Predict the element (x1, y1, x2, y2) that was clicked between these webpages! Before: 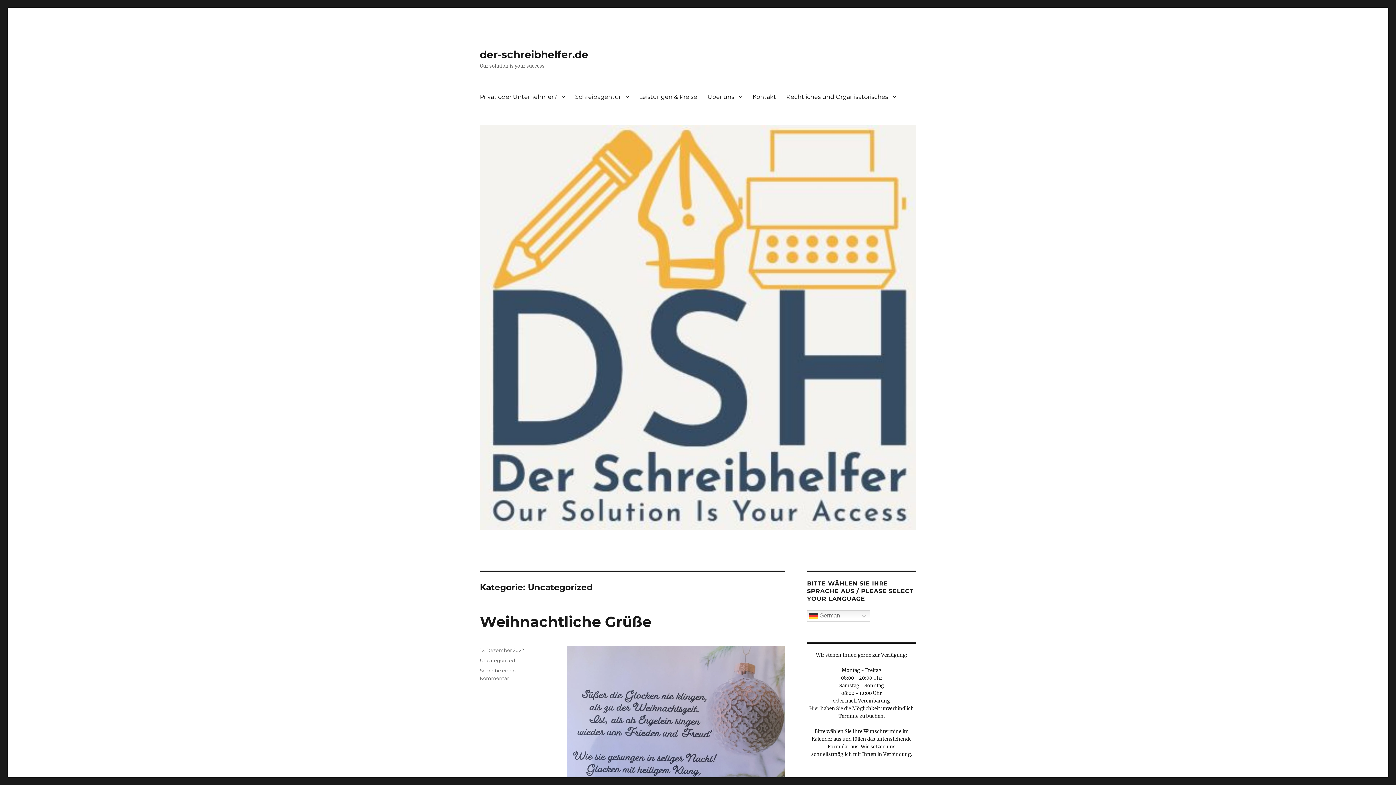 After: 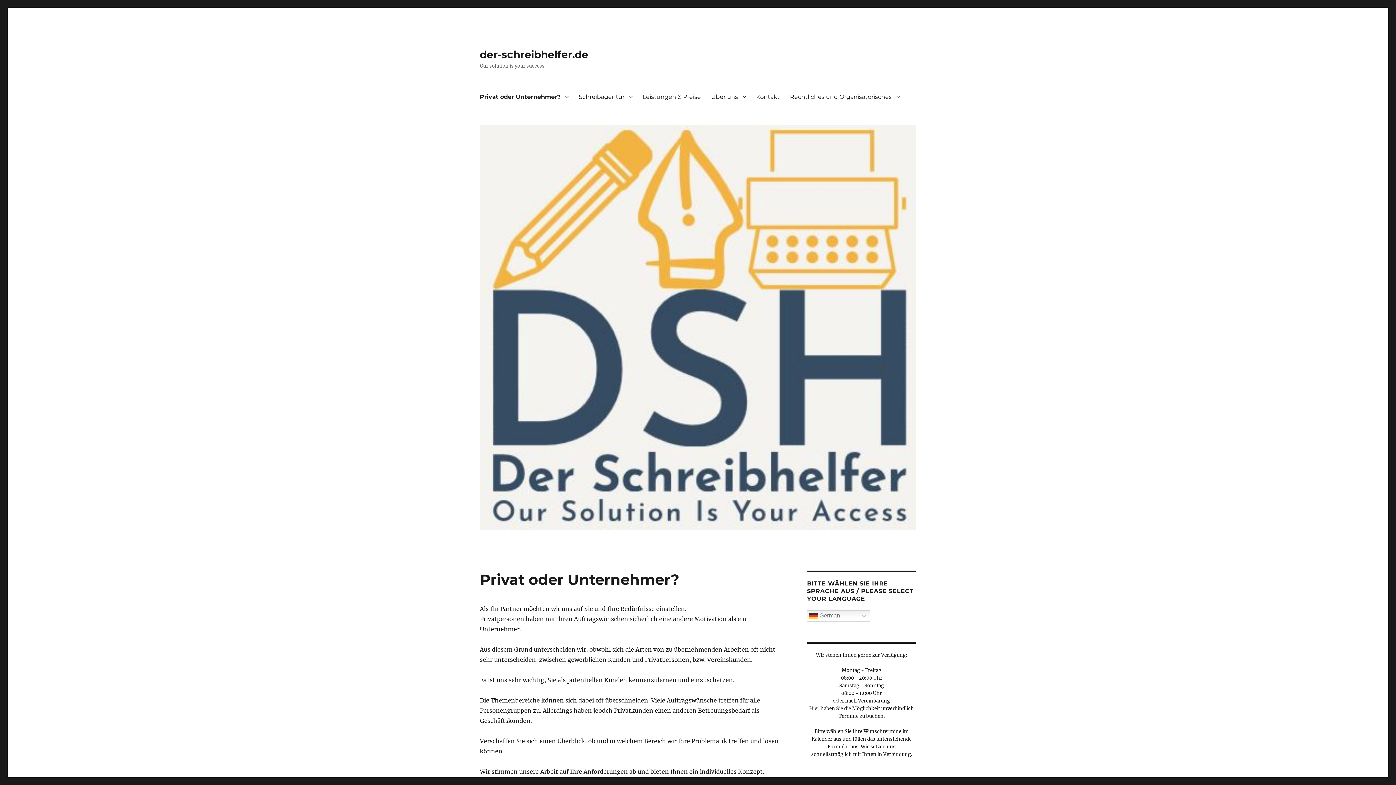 Action: bbox: (474, 89, 570, 104) label: Privat oder Unternehmer?